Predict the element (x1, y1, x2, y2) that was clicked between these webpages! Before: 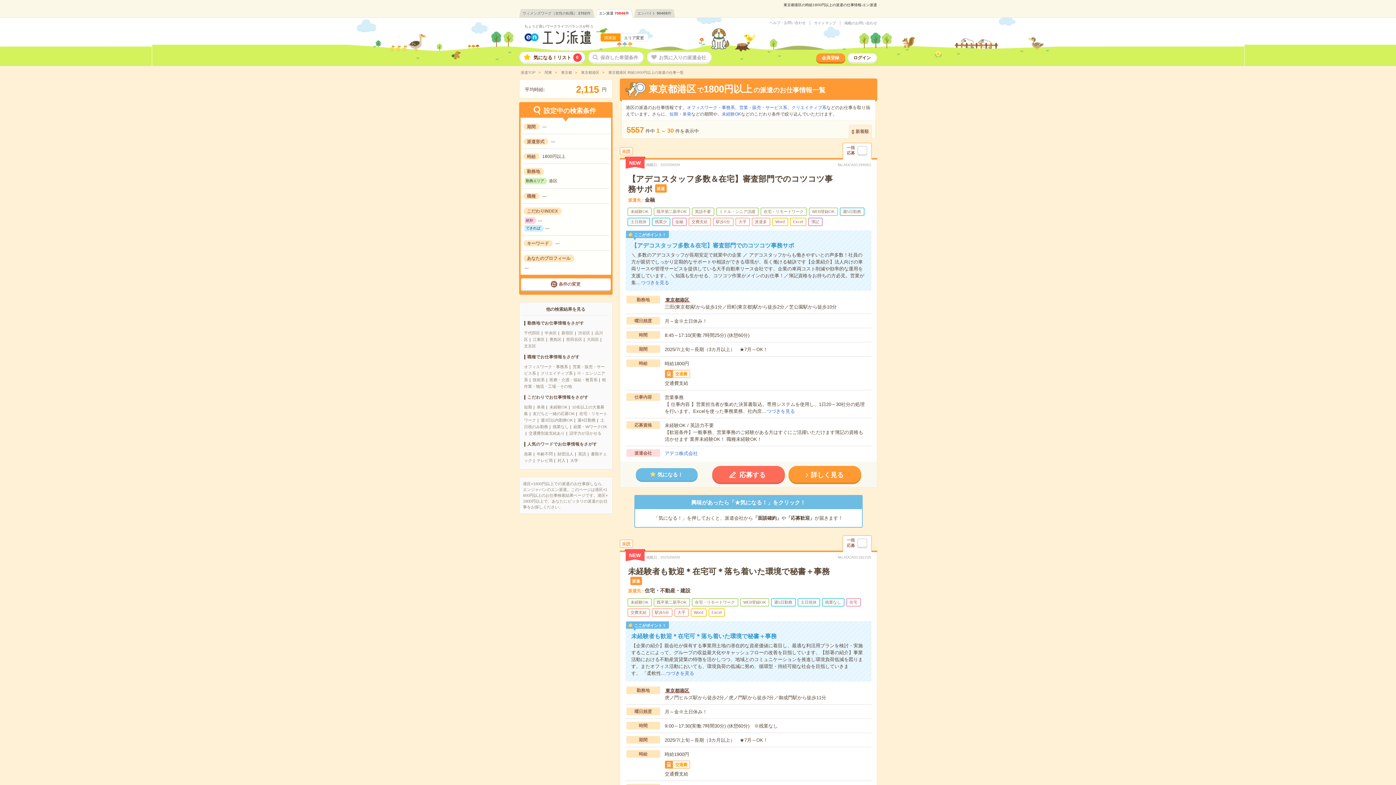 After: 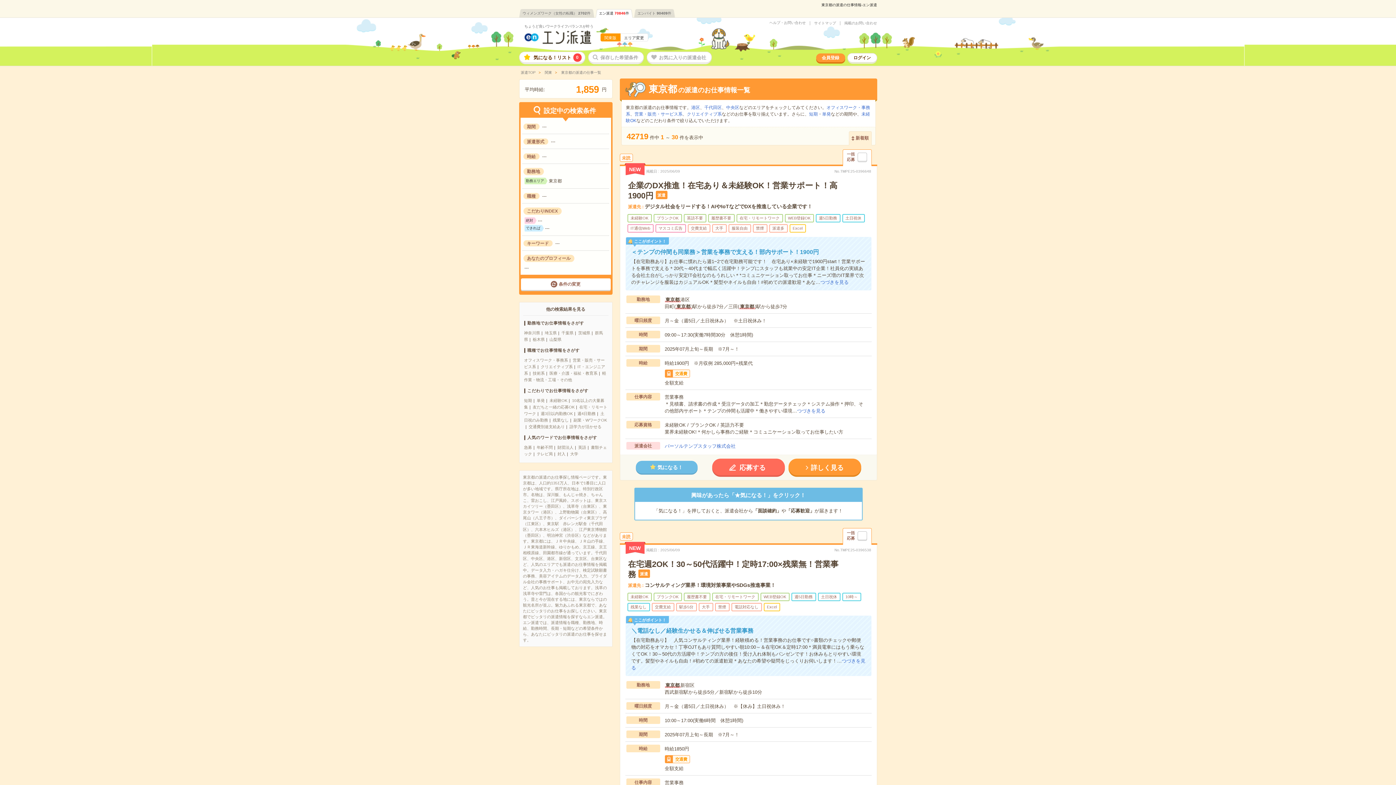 Action: label:  東京都 bbox: (560, 70, 572, 74)